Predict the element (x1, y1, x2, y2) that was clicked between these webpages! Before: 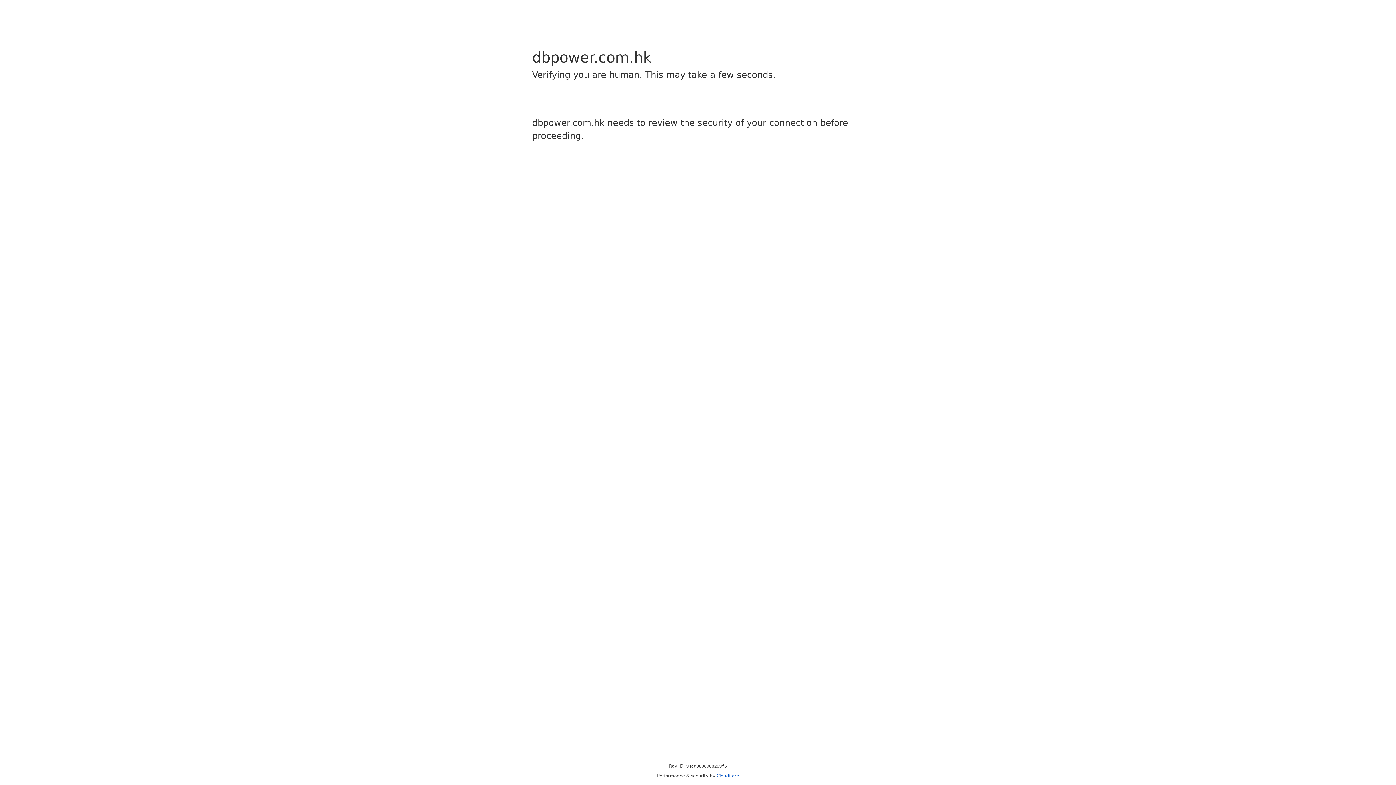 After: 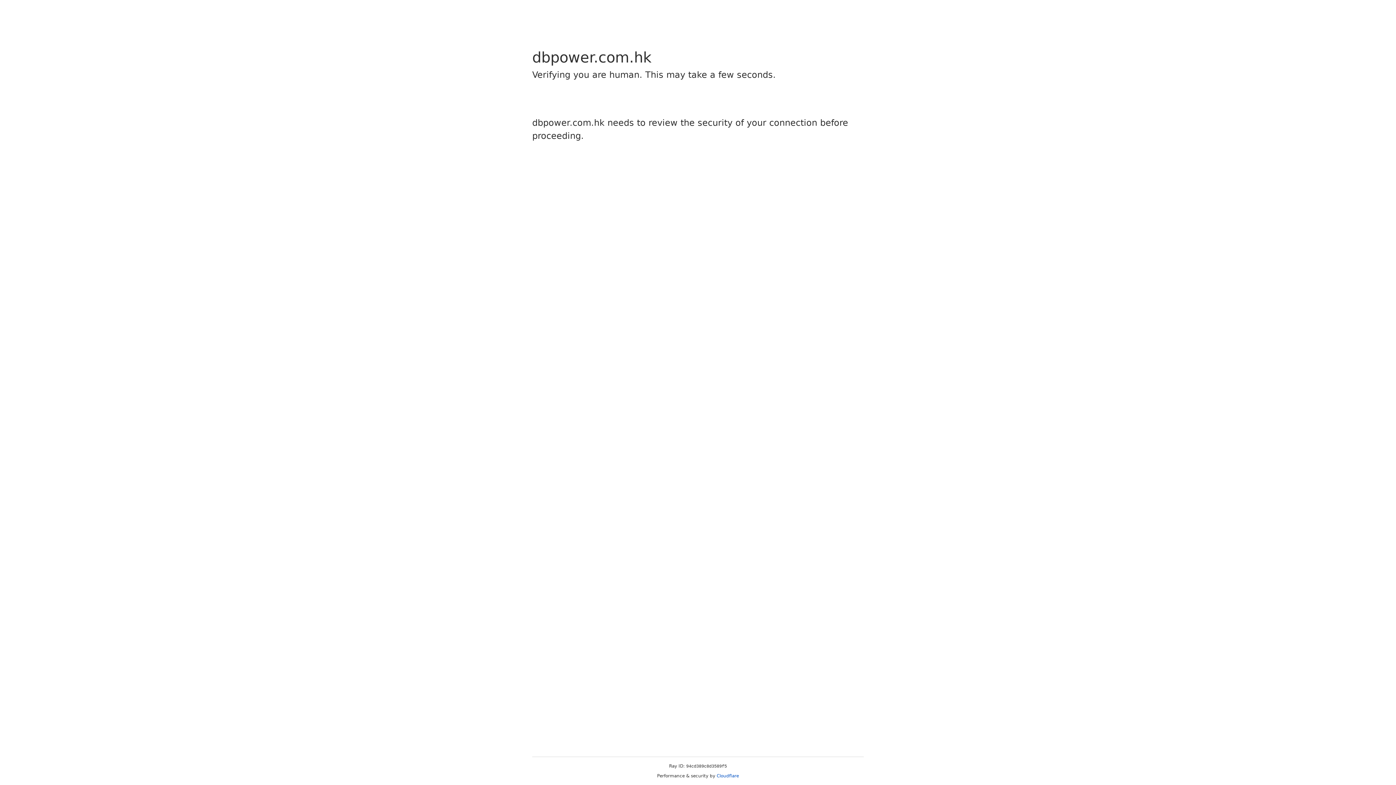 Action: bbox: (716, 773, 739, 778) label: Cloudflare